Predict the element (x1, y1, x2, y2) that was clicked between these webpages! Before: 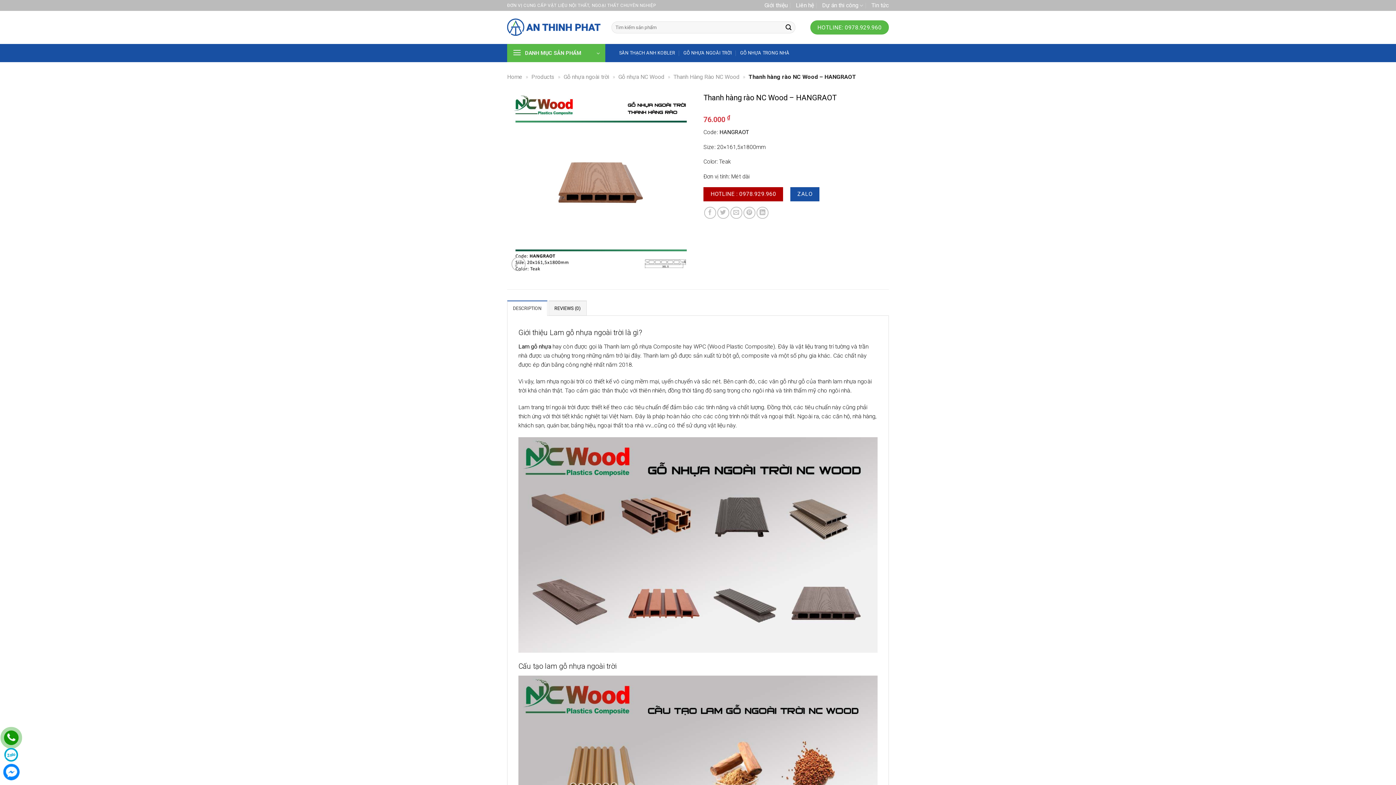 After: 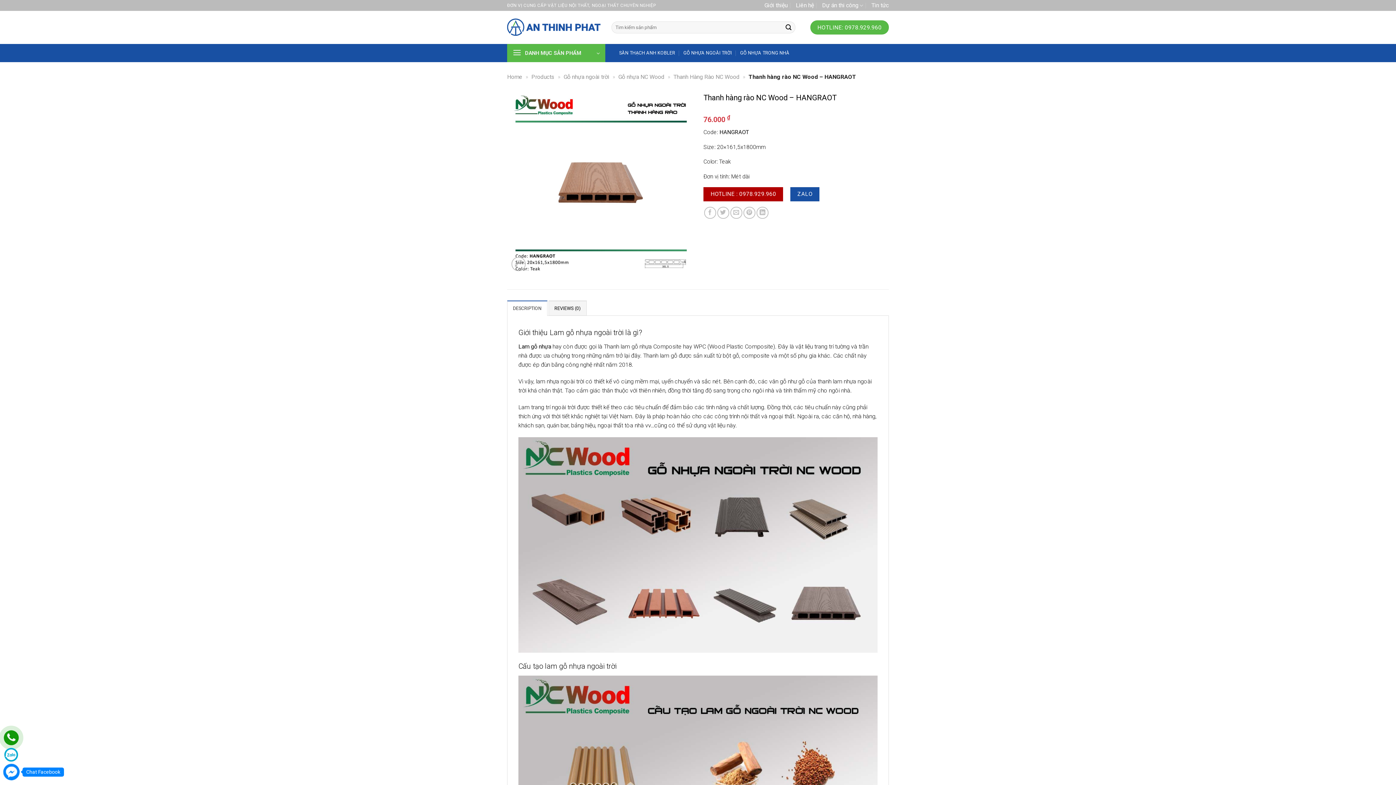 Action: bbox: (3, 764, 18, 780)